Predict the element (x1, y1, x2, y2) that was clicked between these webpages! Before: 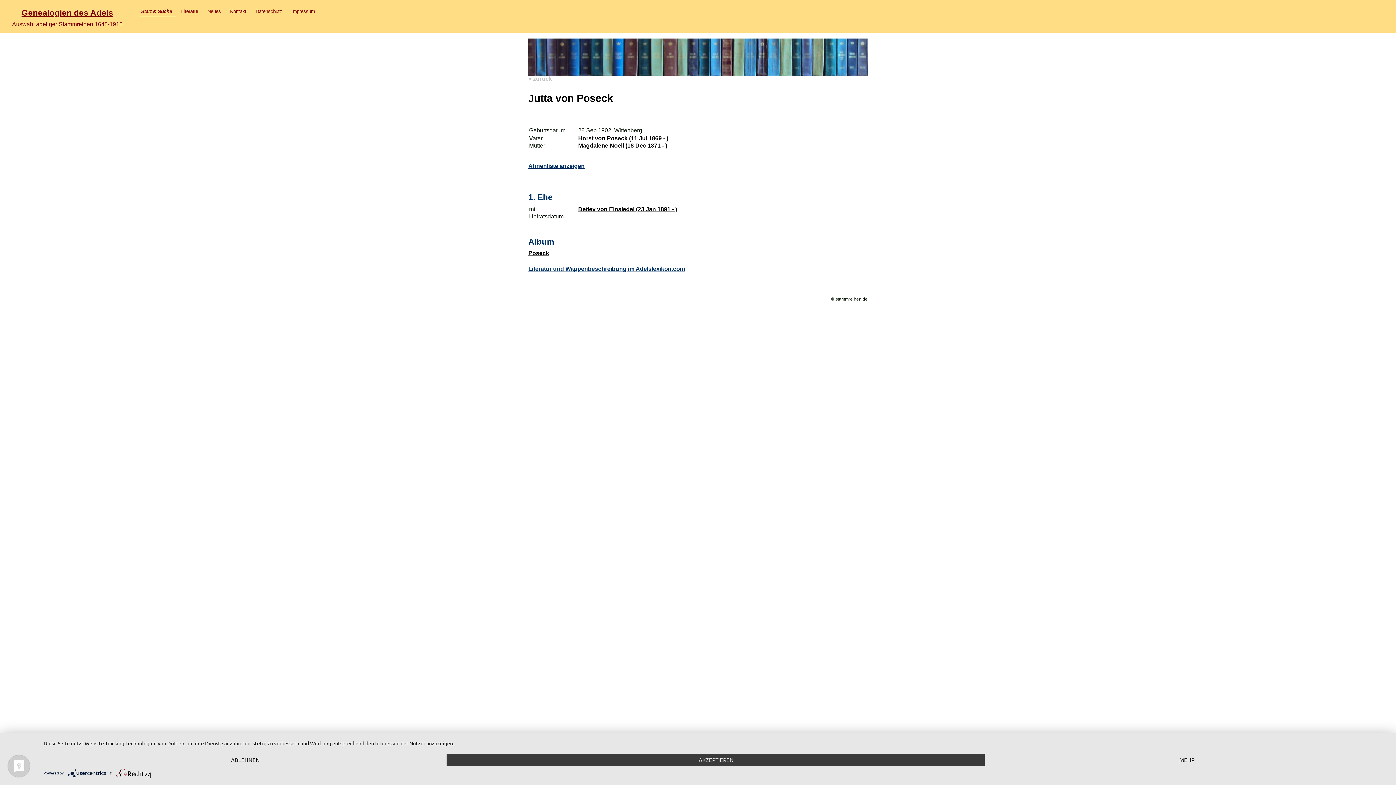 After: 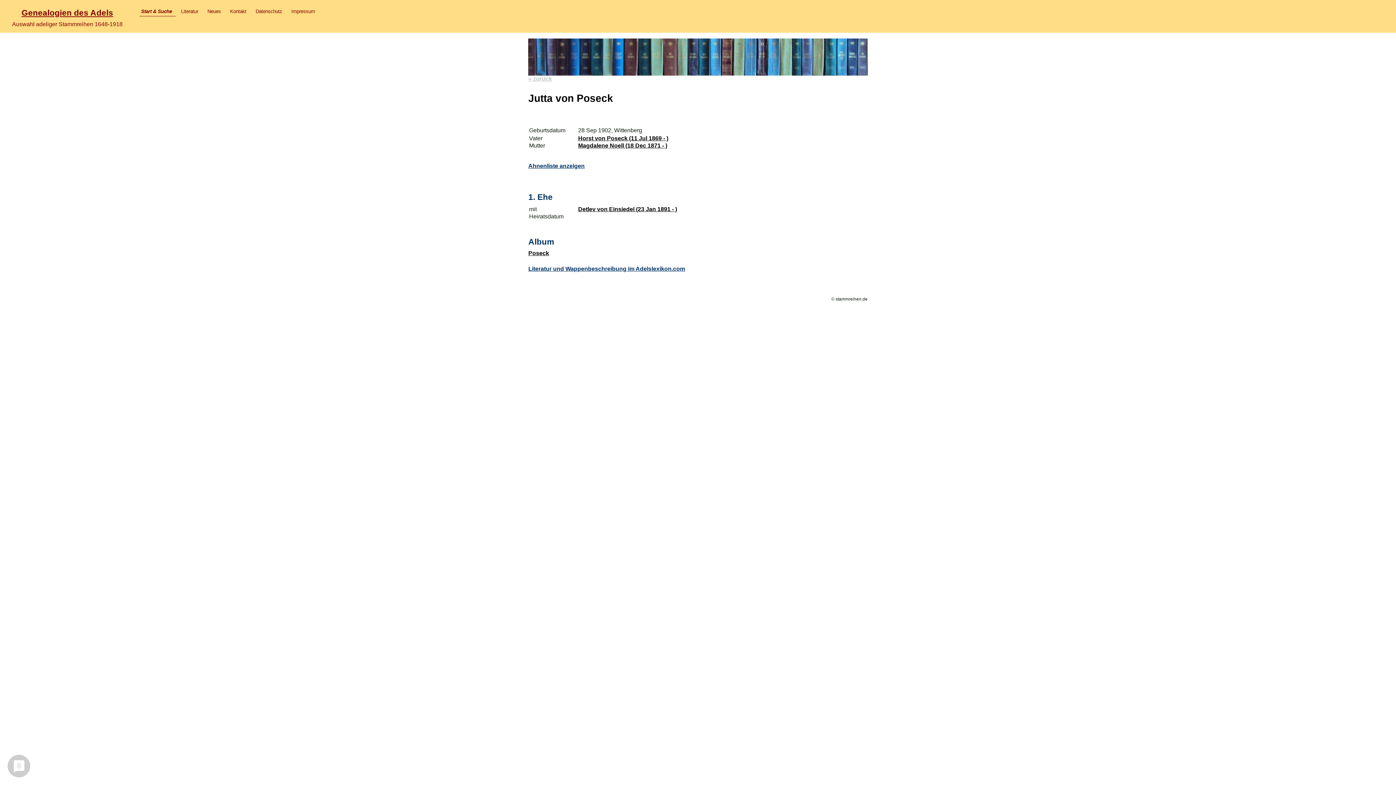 Action: label: Ablehnen bbox: (43, 754, 447, 766)